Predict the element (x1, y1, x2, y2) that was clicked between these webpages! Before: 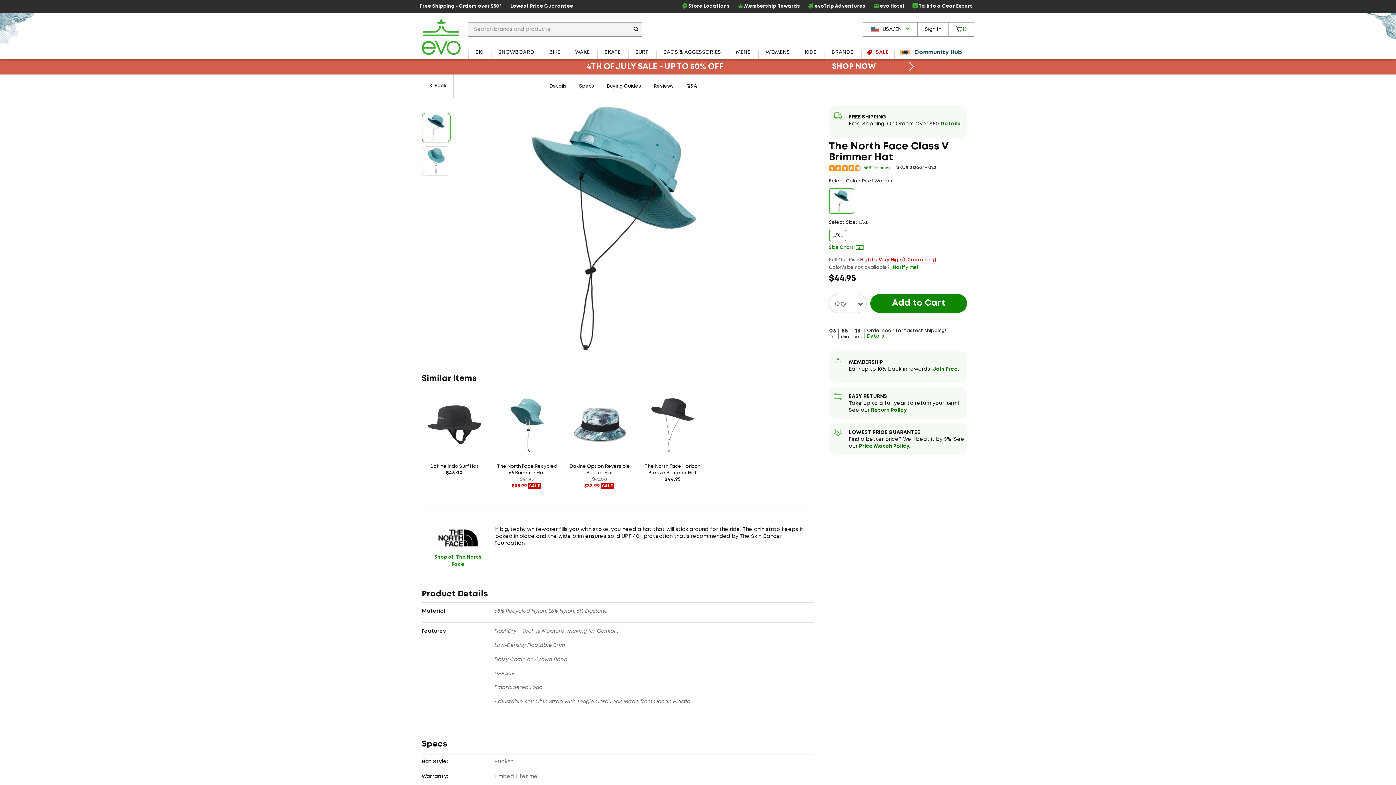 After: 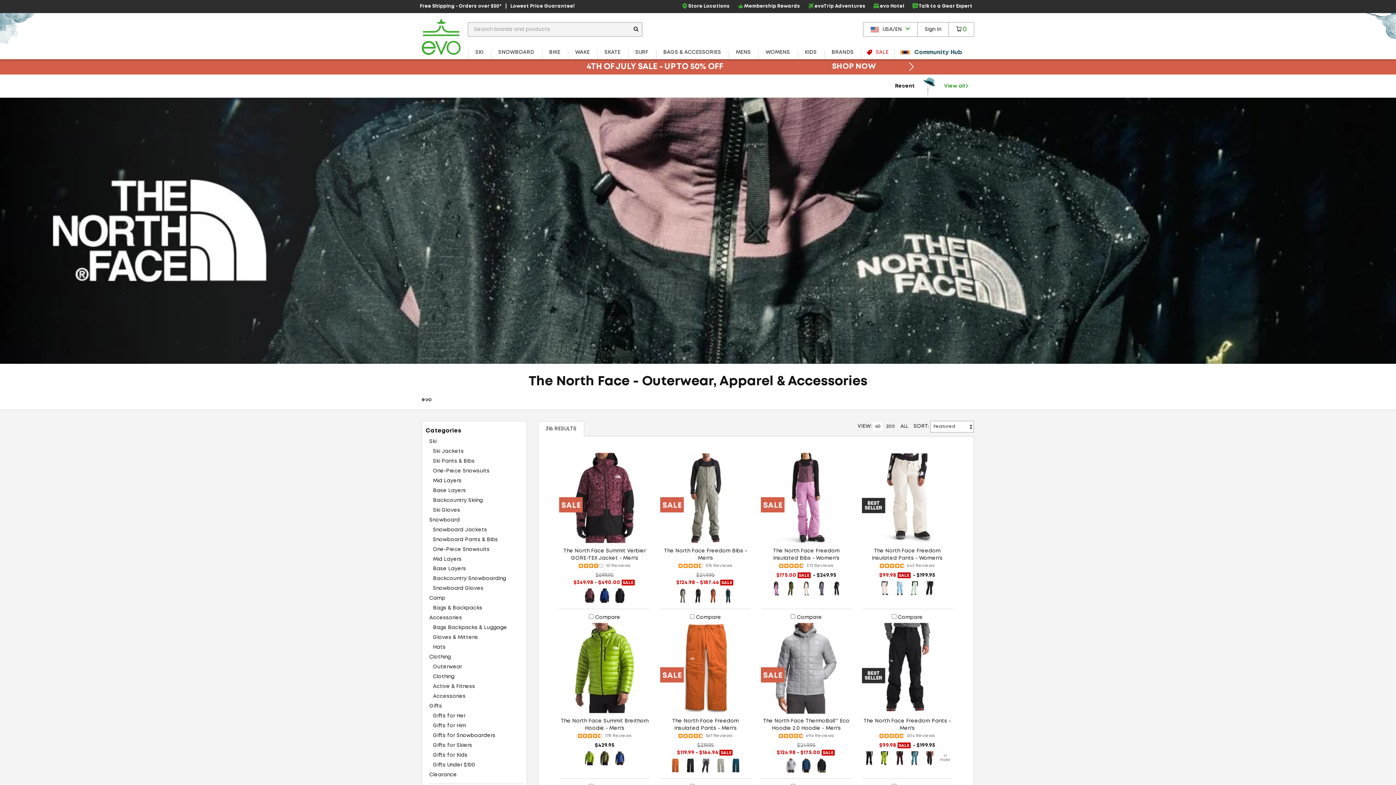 Action: bbox: (83, 82, 120, 89) label: The North Face